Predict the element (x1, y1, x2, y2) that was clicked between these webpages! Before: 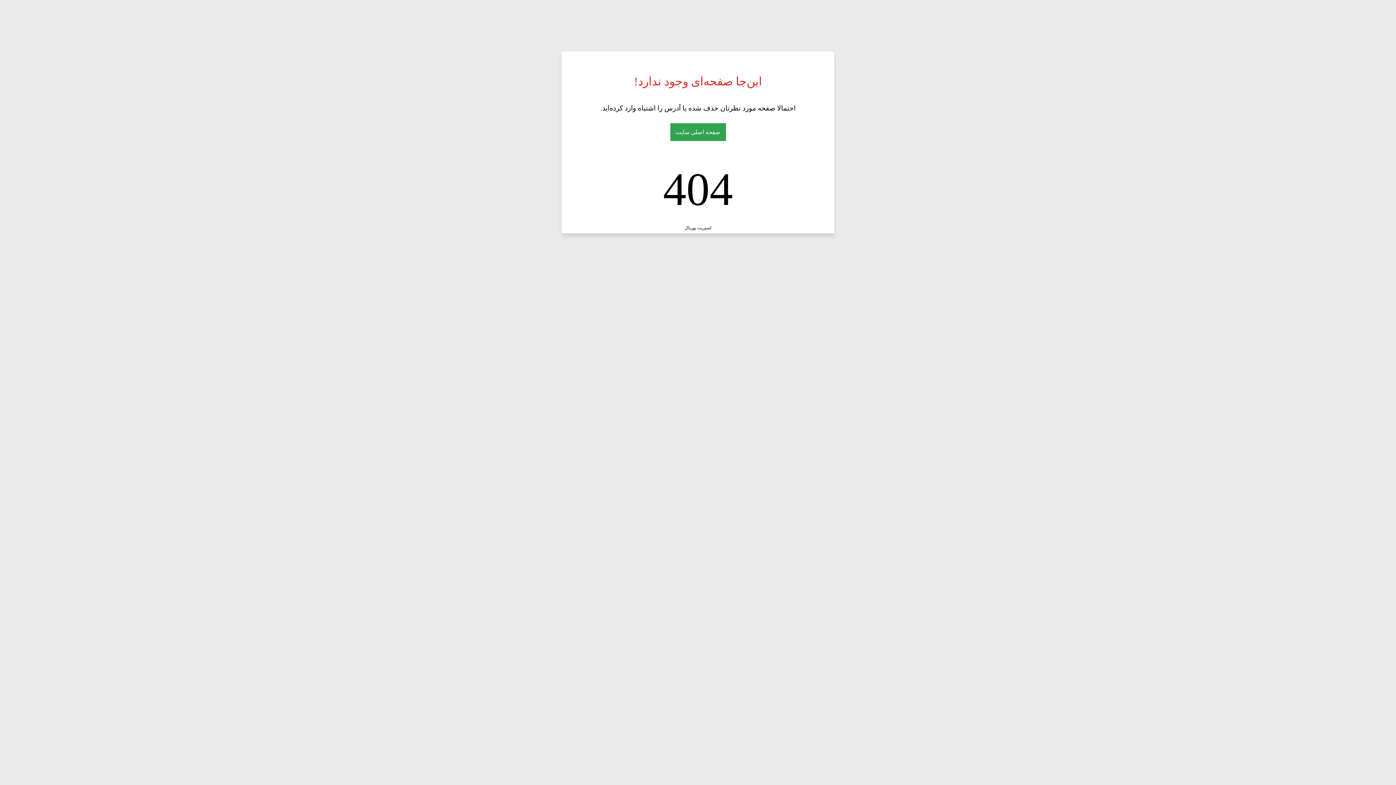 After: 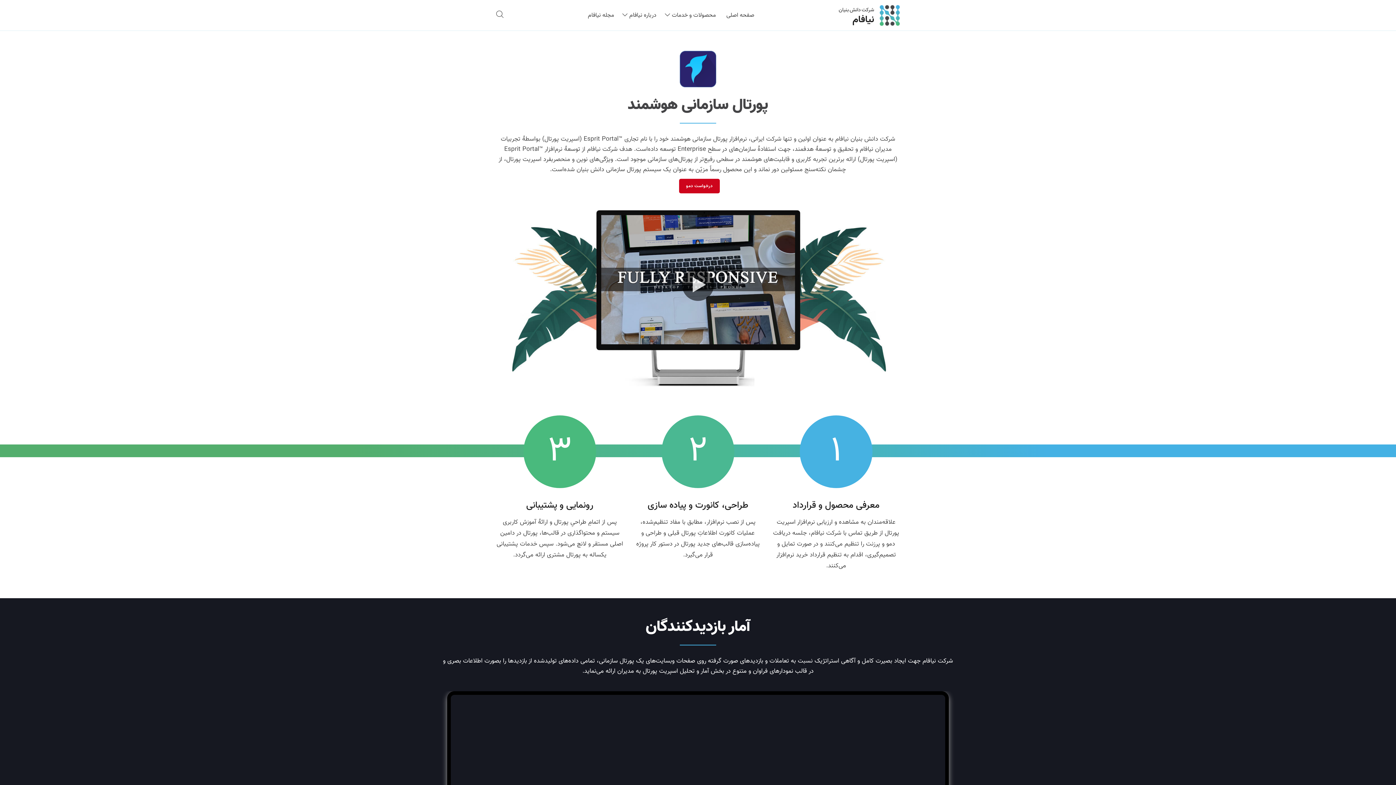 Action: label: اسپریت پورتال bbox: (684, 225, 711, 230)